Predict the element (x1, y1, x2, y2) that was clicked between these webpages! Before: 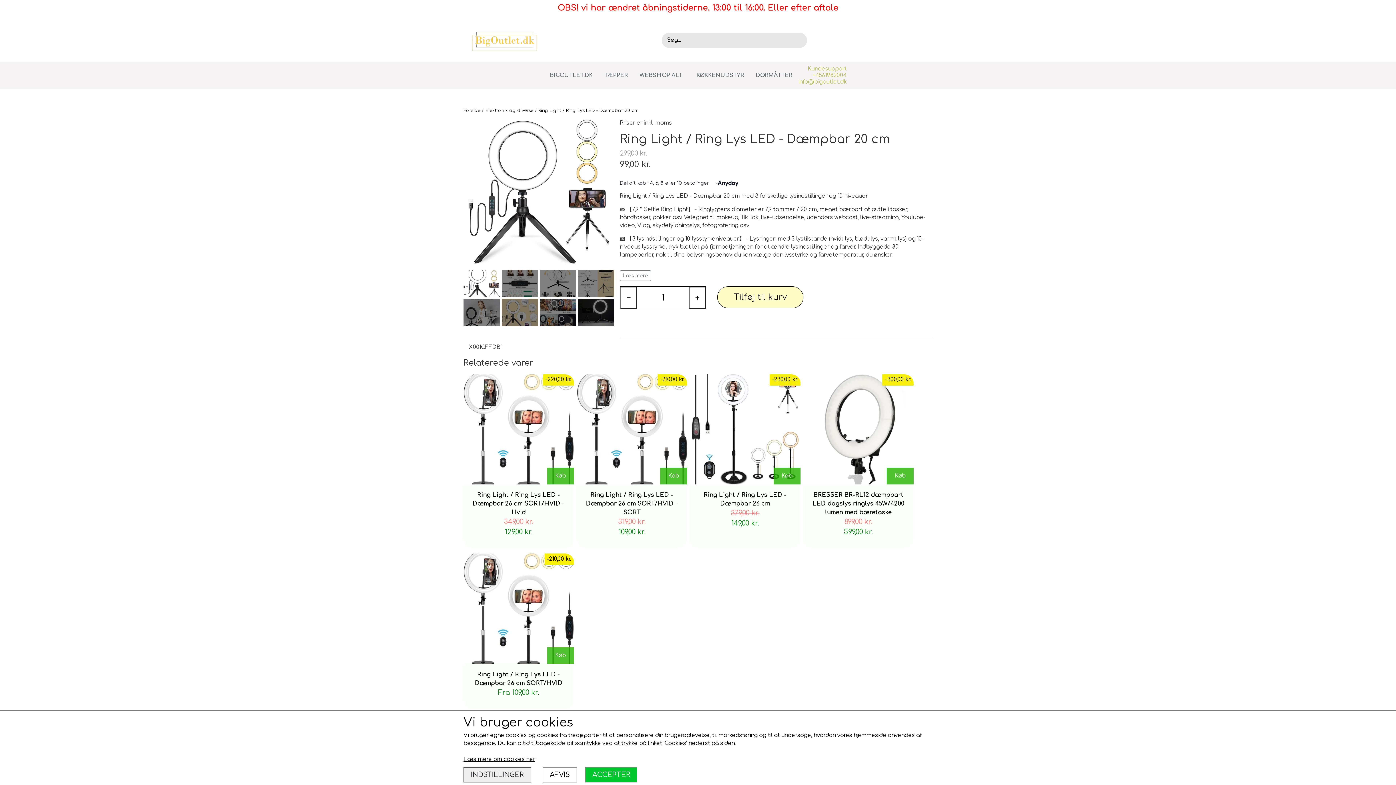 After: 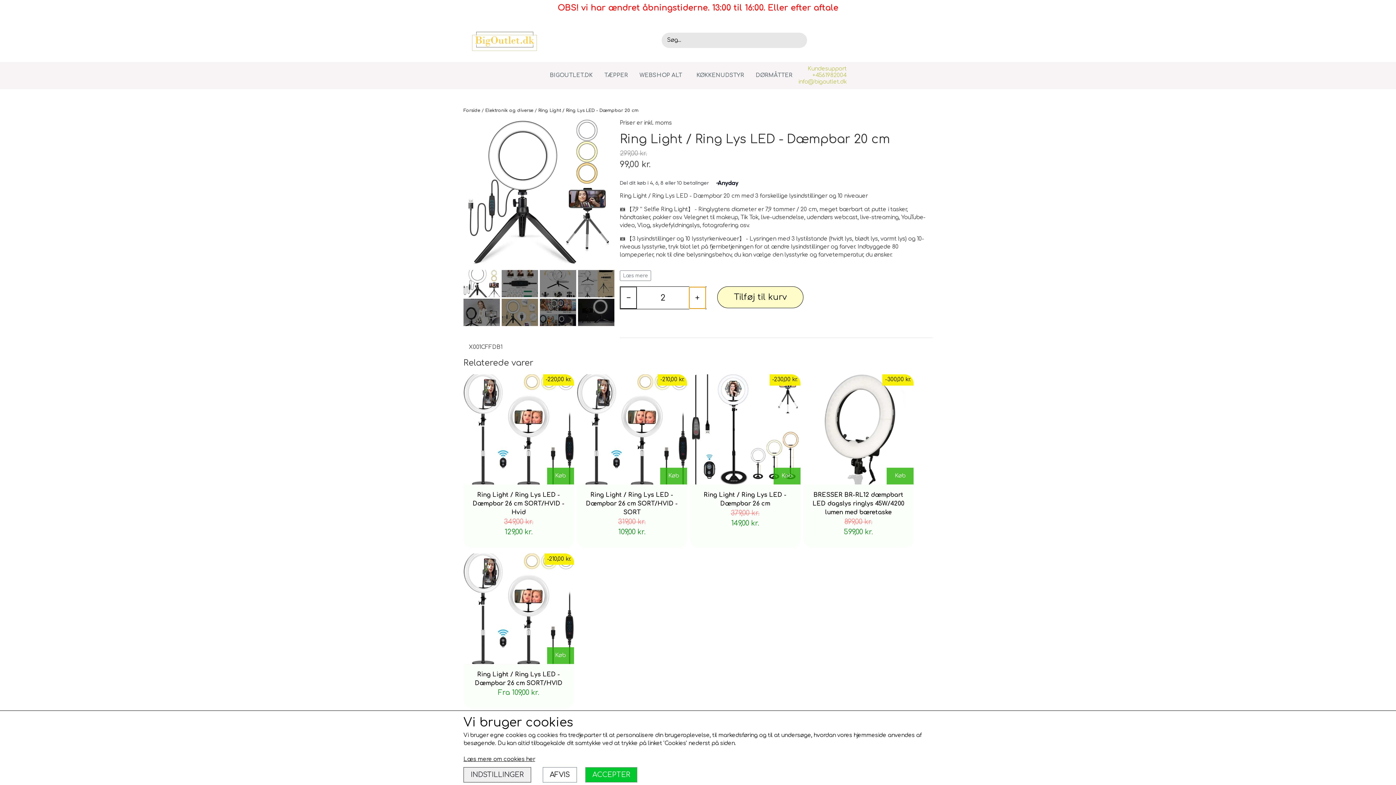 Action: label: Øg mængde som lægges i kurven bbox: (689, 286, 706, 308)